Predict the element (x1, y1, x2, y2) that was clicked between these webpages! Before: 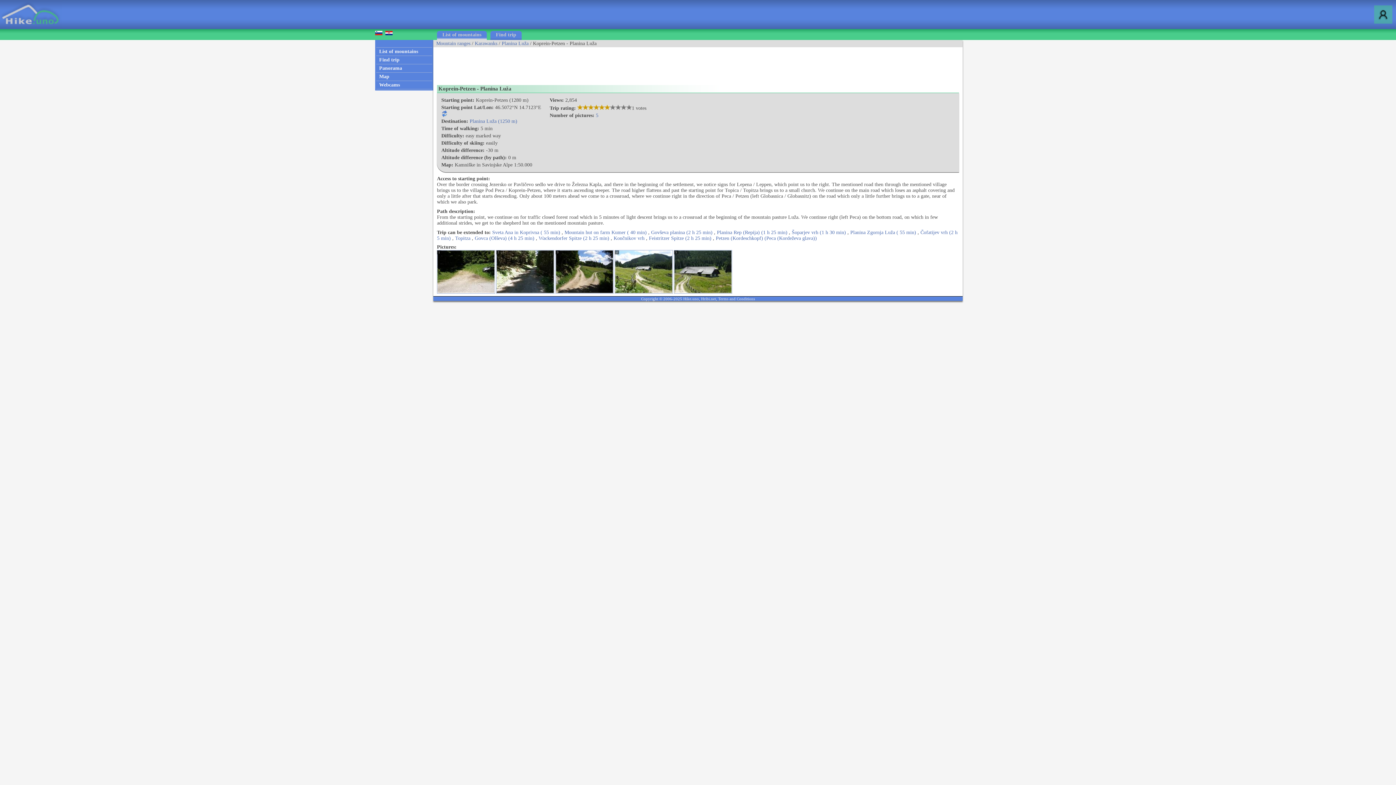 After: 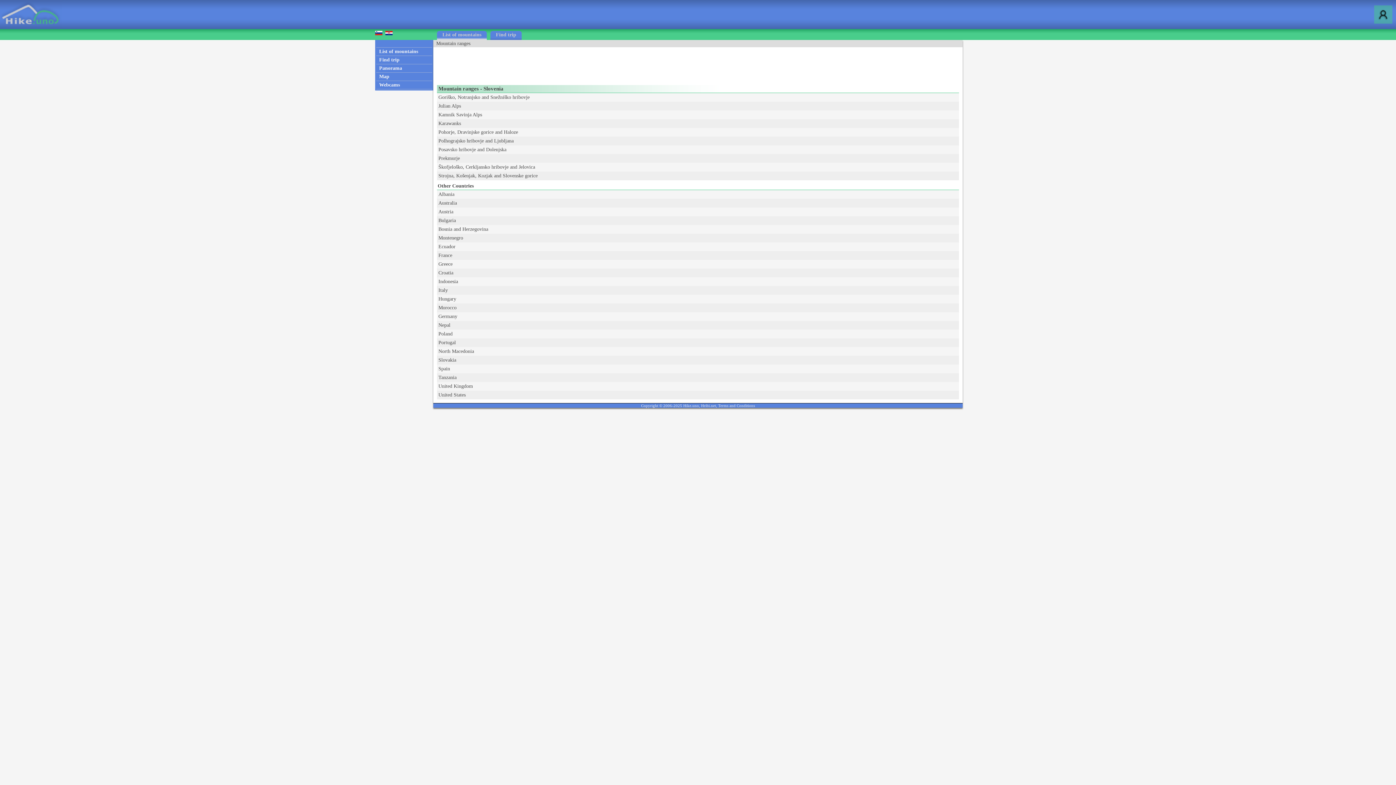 Action: label: List of mountains bbox: (379, 48, 418, 54)